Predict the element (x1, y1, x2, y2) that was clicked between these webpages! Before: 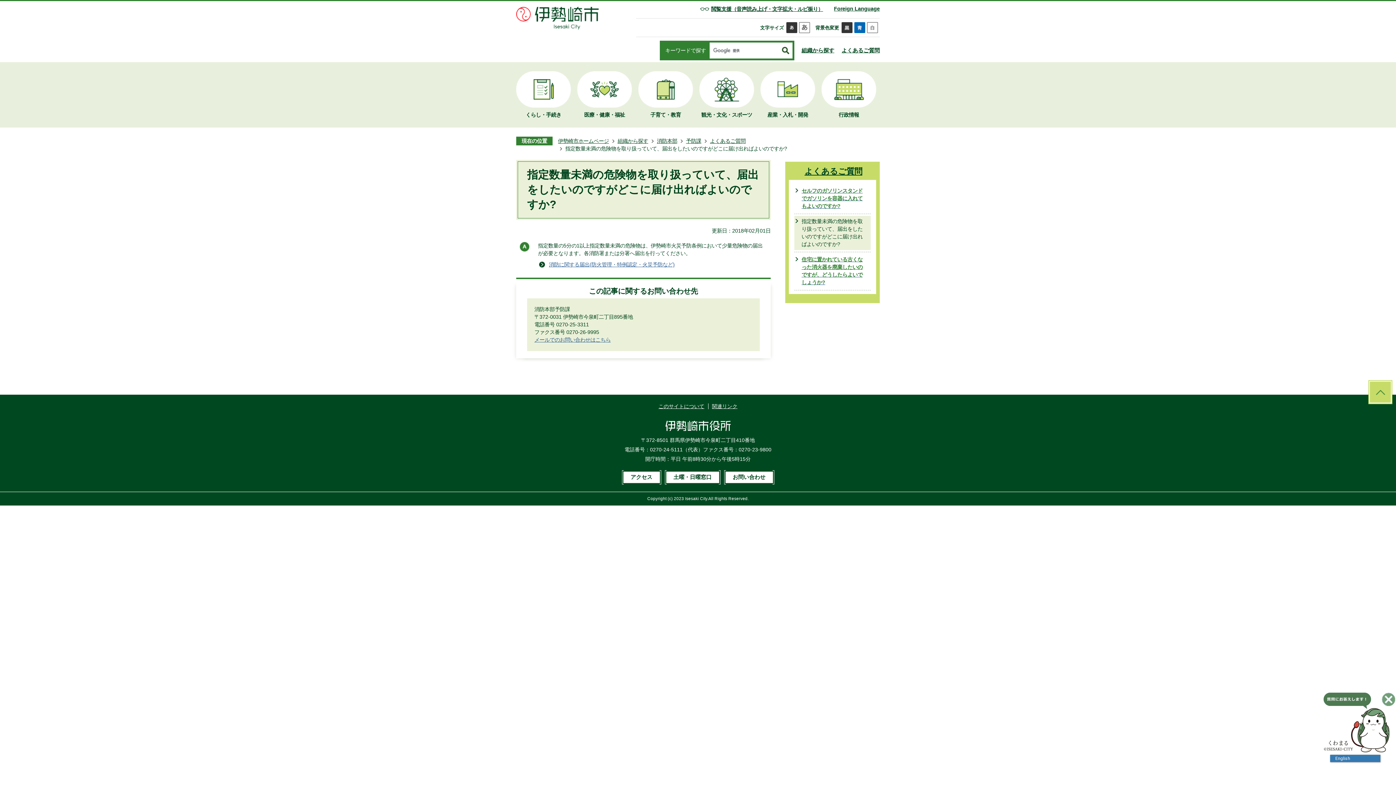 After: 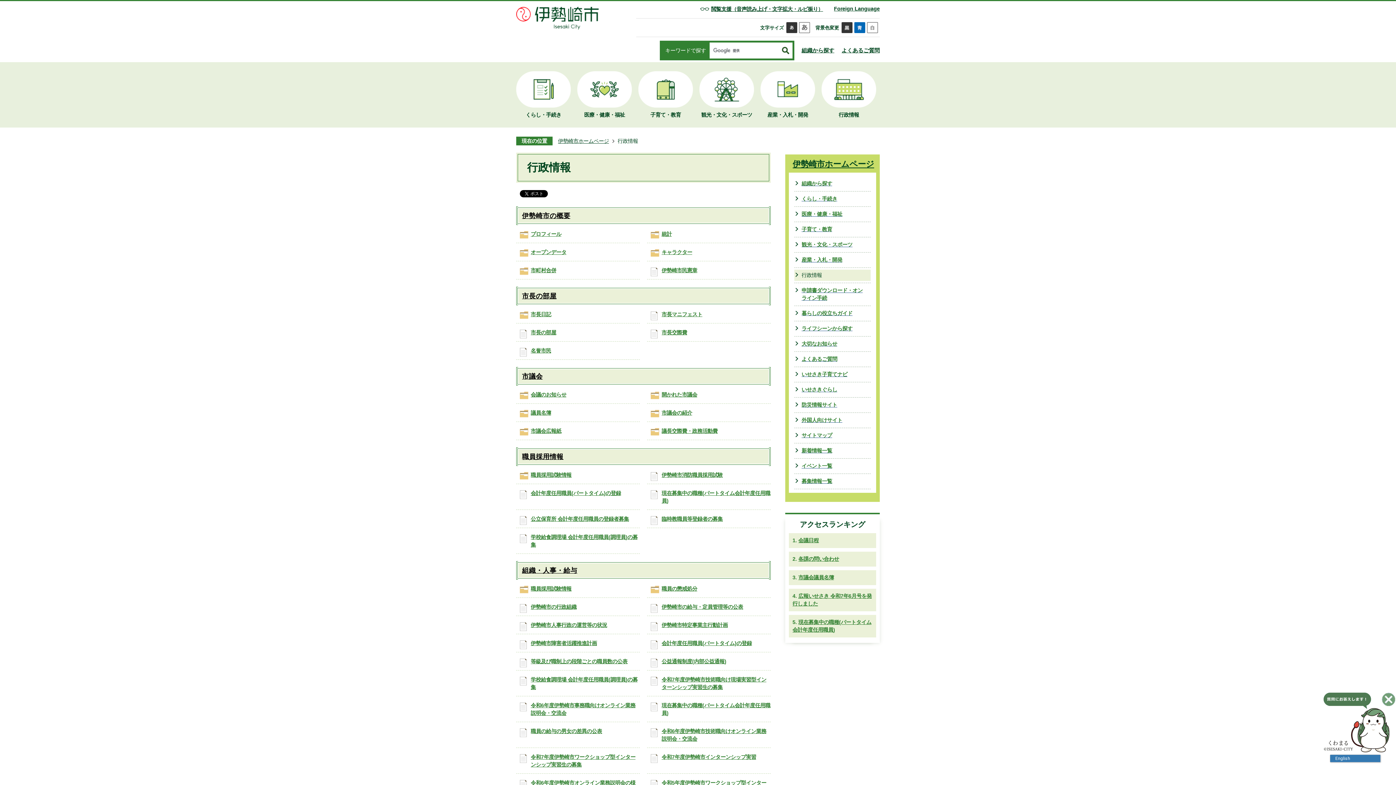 Action: label: 行政情報 bbox: (821, 67, 876, 122)